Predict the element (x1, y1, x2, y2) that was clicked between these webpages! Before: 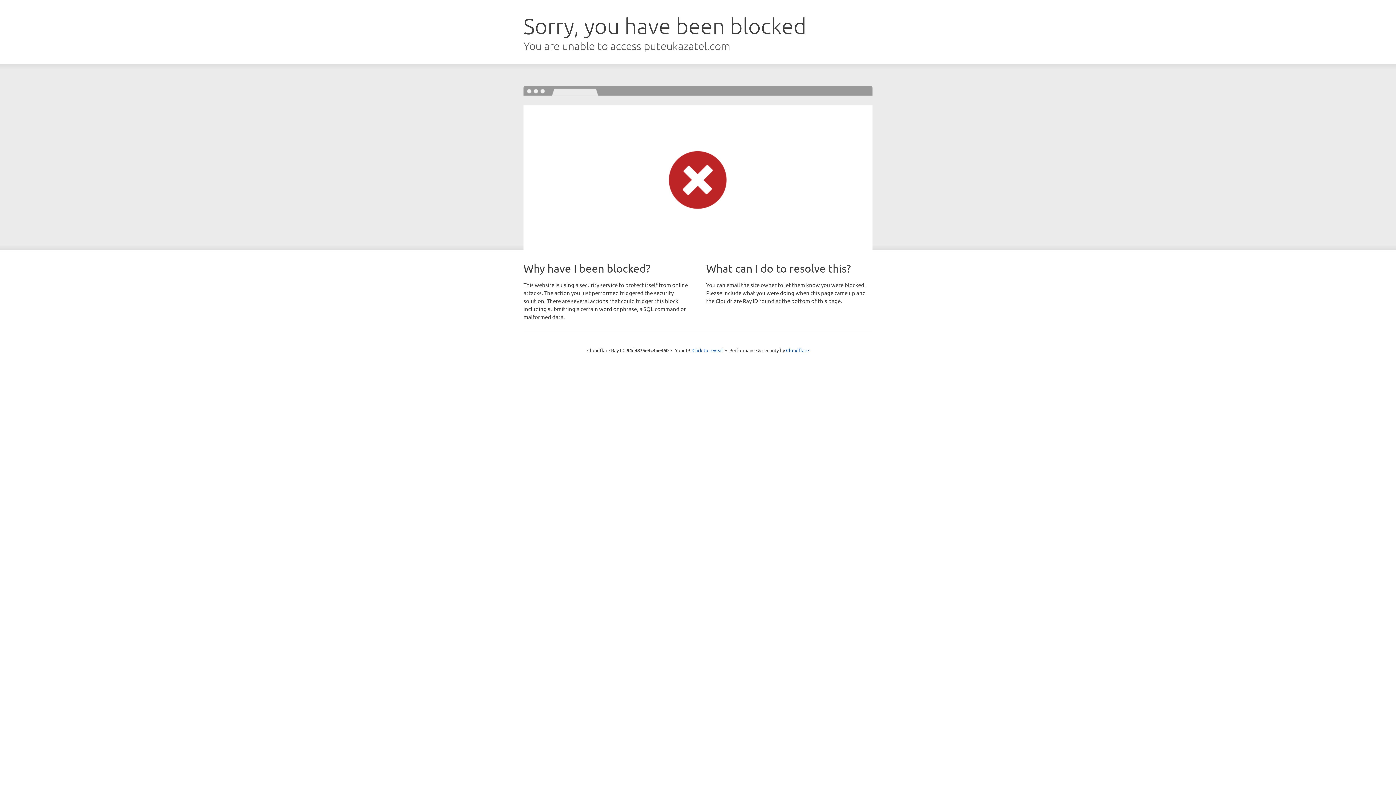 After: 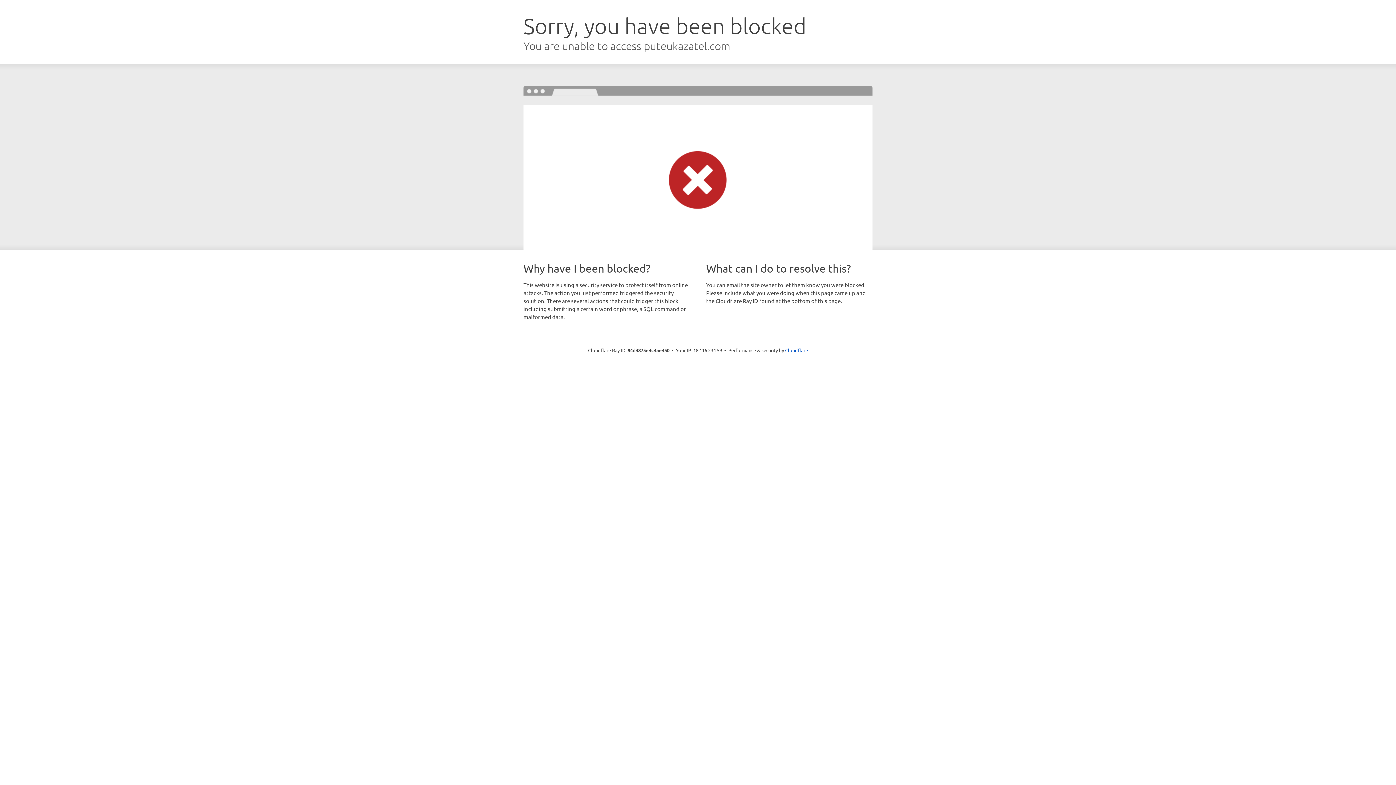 Action: label: Click to reveal bbox: (692, 346, 723, 353)